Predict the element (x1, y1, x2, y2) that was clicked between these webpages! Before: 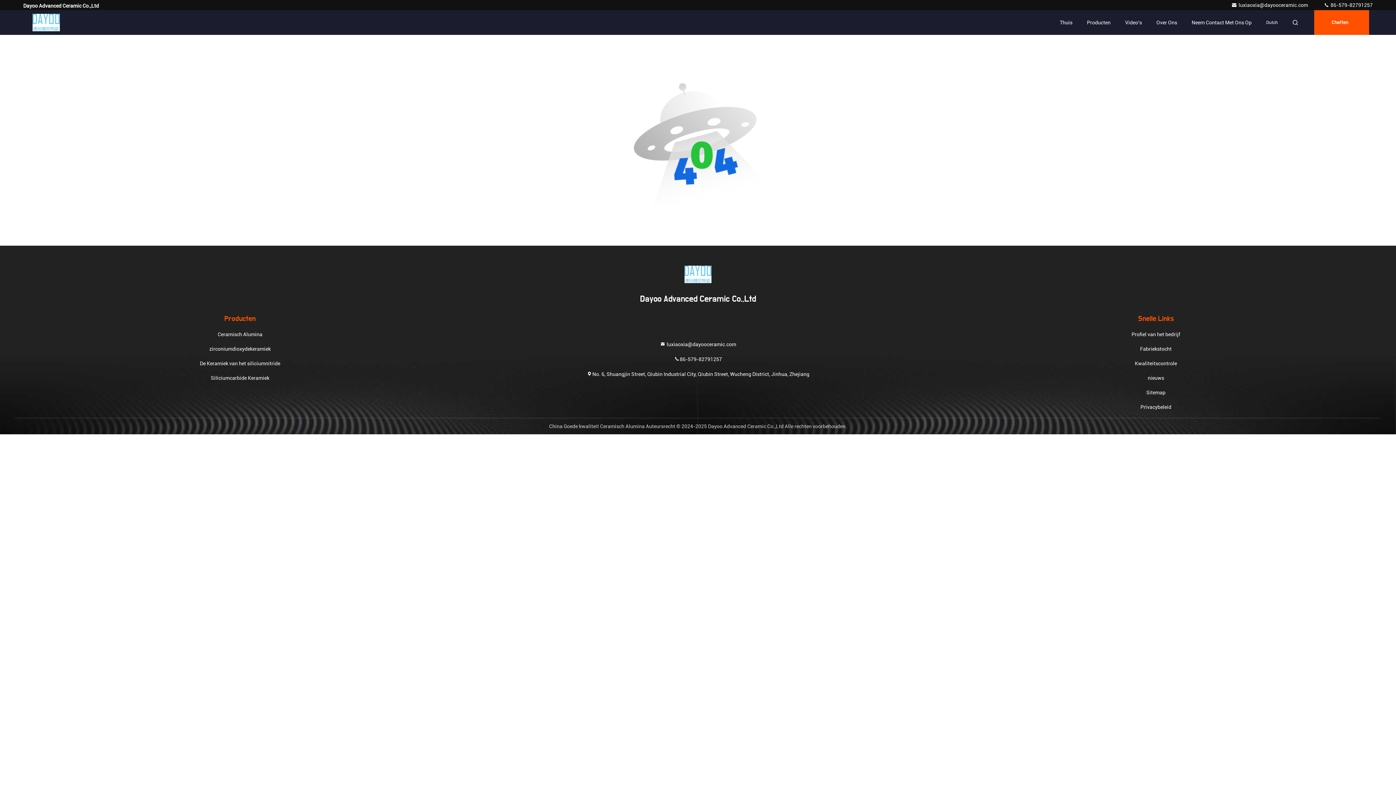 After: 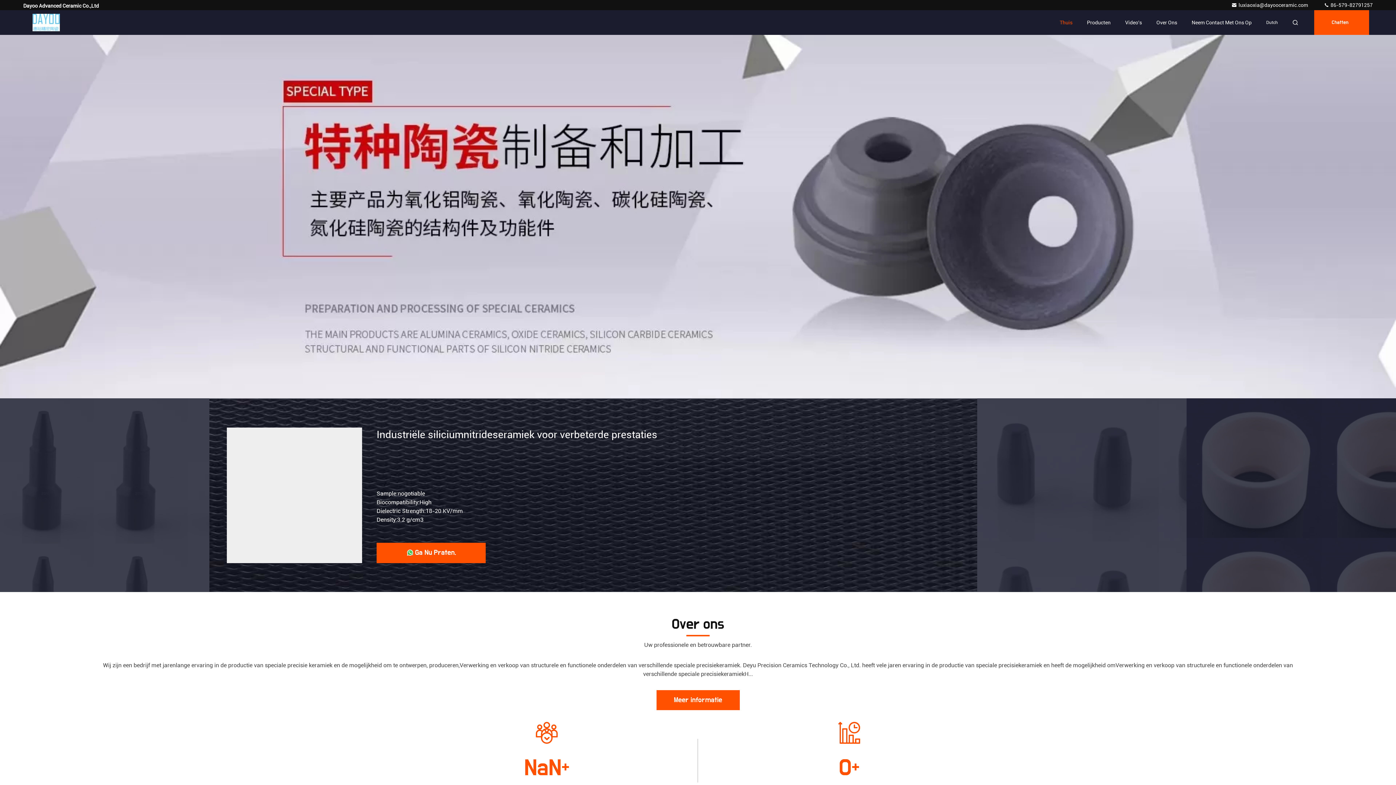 Action: label: Thuis bbox: (1060, 10, 1072, 34)